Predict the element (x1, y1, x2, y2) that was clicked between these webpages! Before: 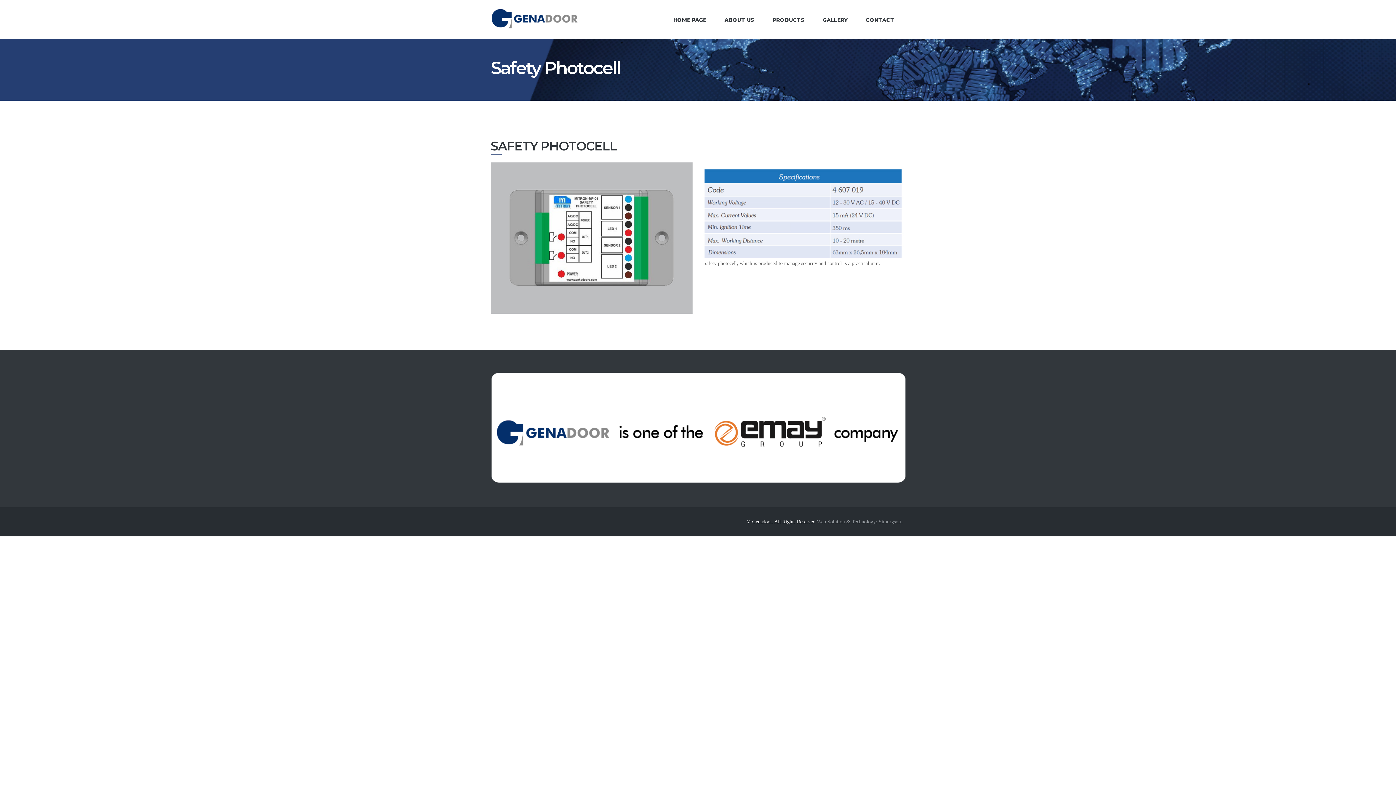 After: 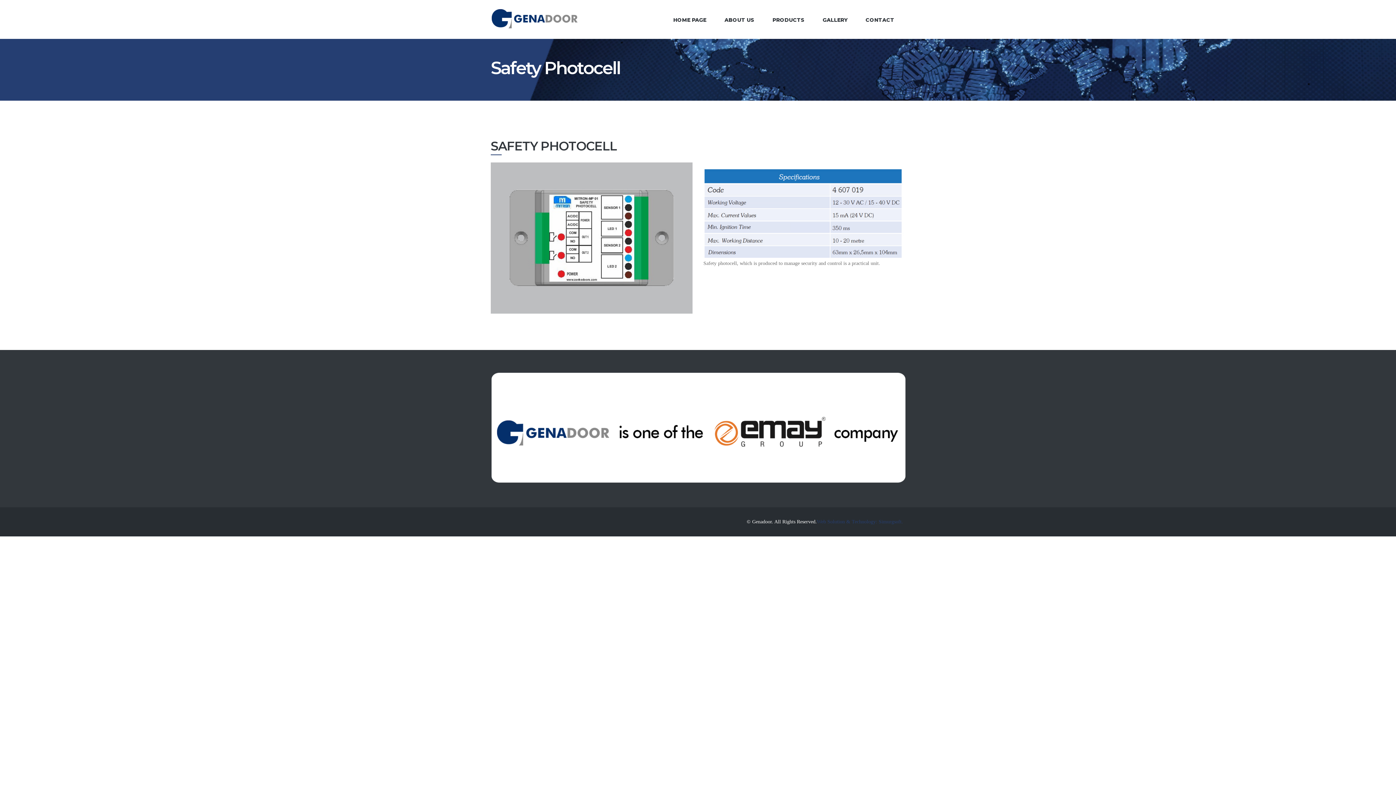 Action: bbox: (817, 519, 903, 524) label: Web Solution & Technology: Simurgsoft.